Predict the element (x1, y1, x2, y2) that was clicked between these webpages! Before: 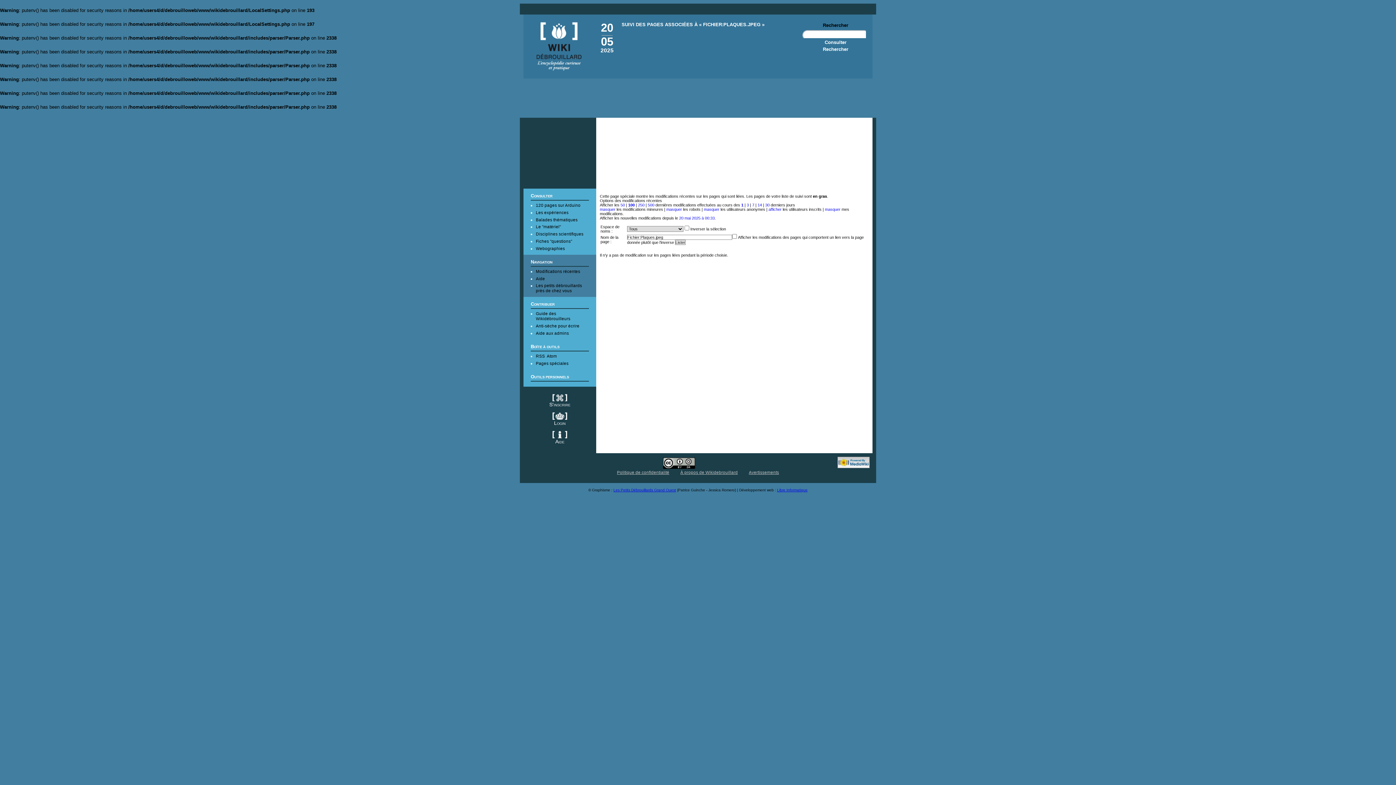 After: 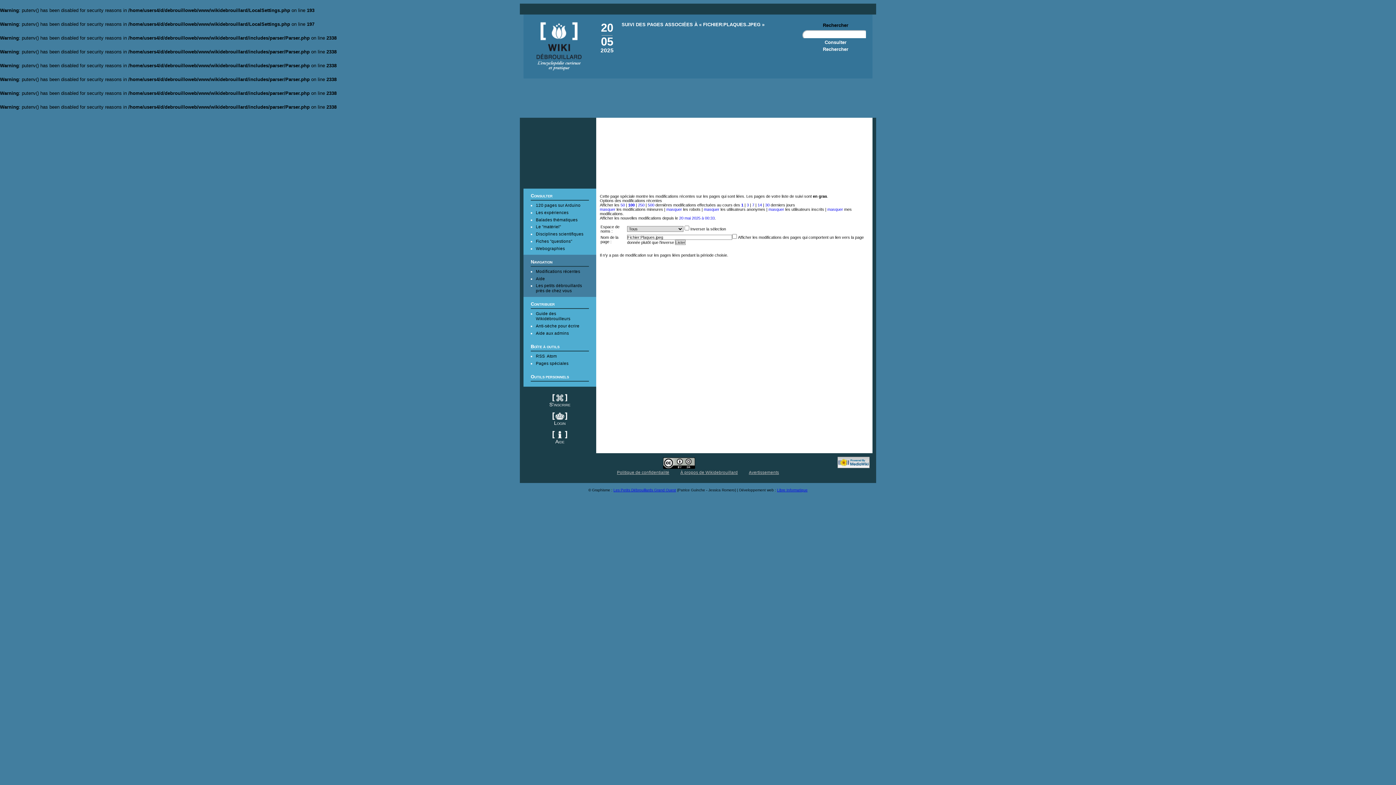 Action: label: afficher bbox: (768, 207, 781, 211)